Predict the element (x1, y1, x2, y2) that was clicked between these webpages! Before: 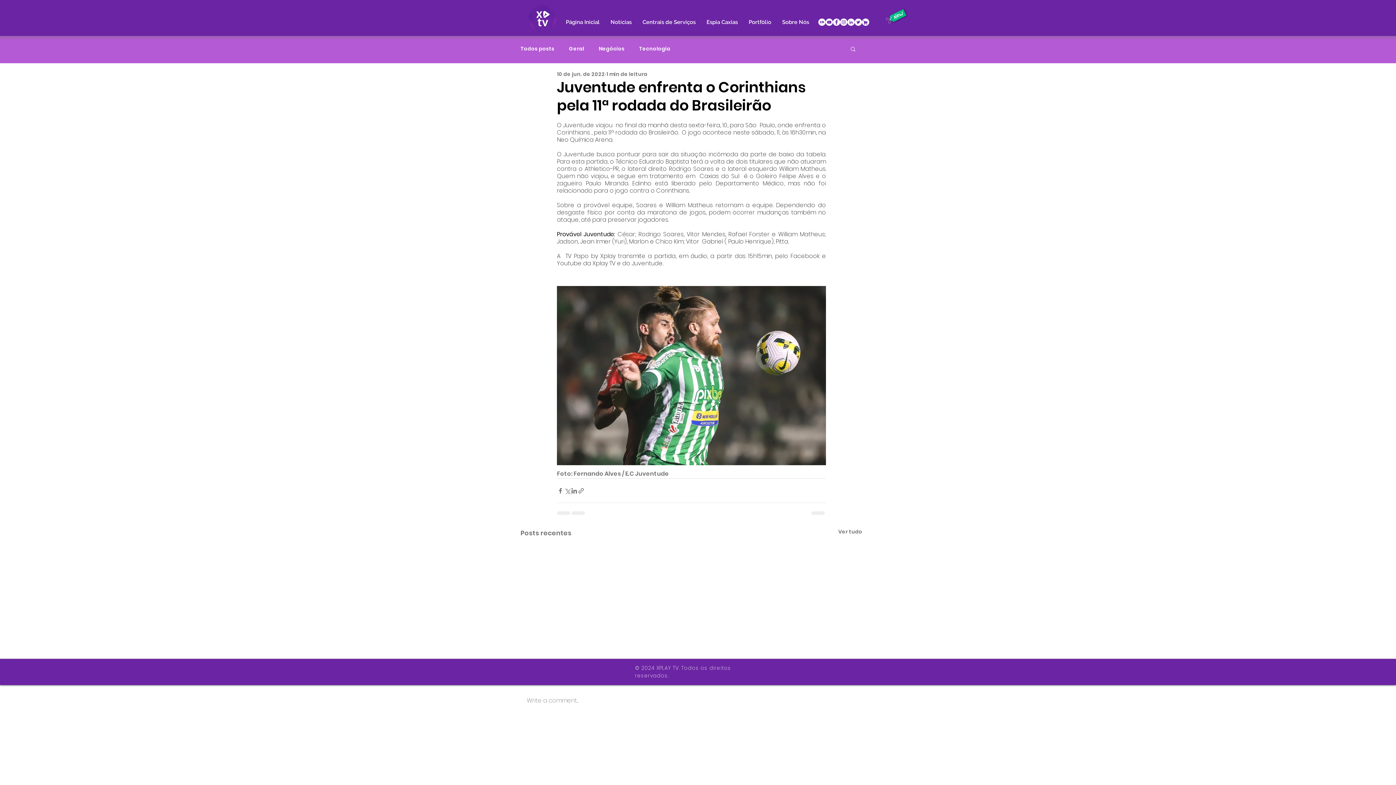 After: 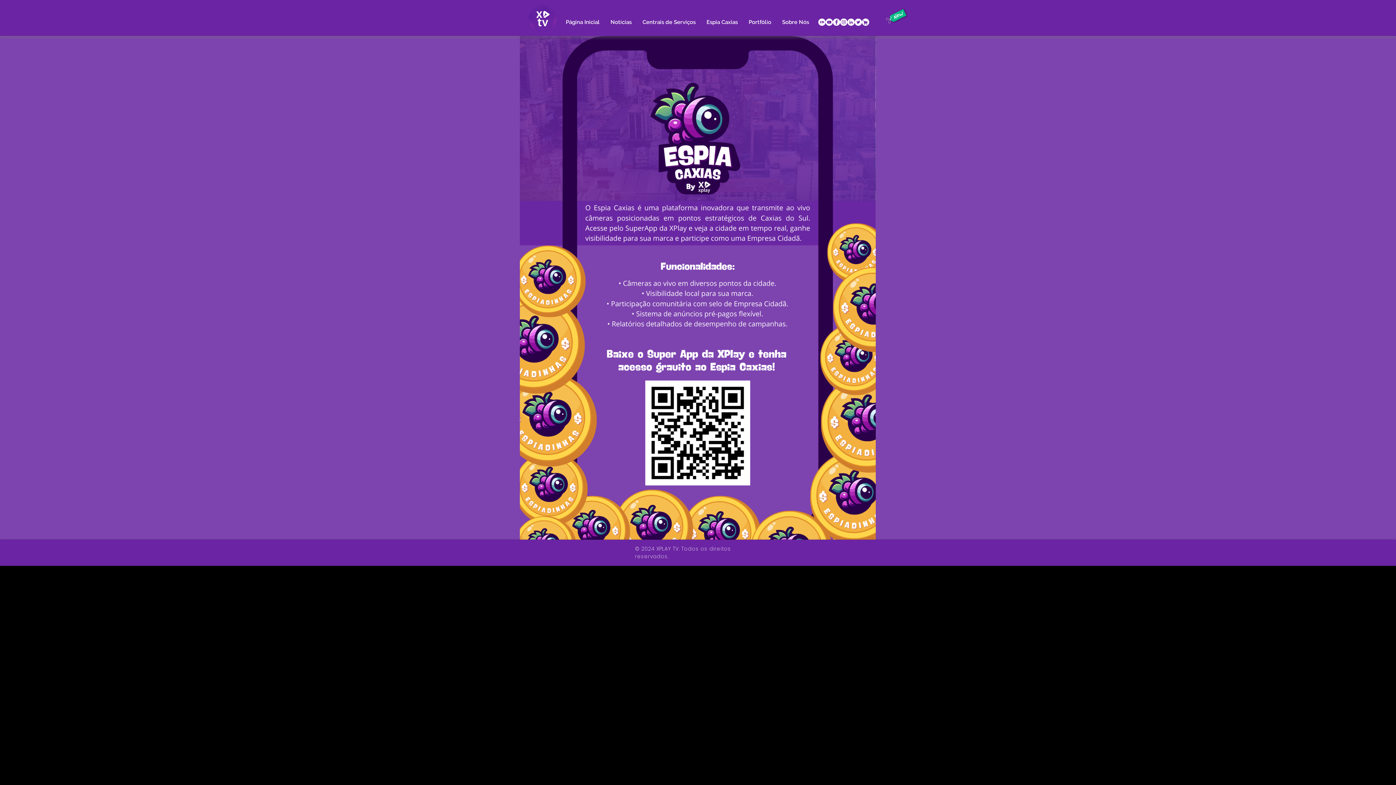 Action: bbox: (701, 13, 743, 30) label: Espia Caxias